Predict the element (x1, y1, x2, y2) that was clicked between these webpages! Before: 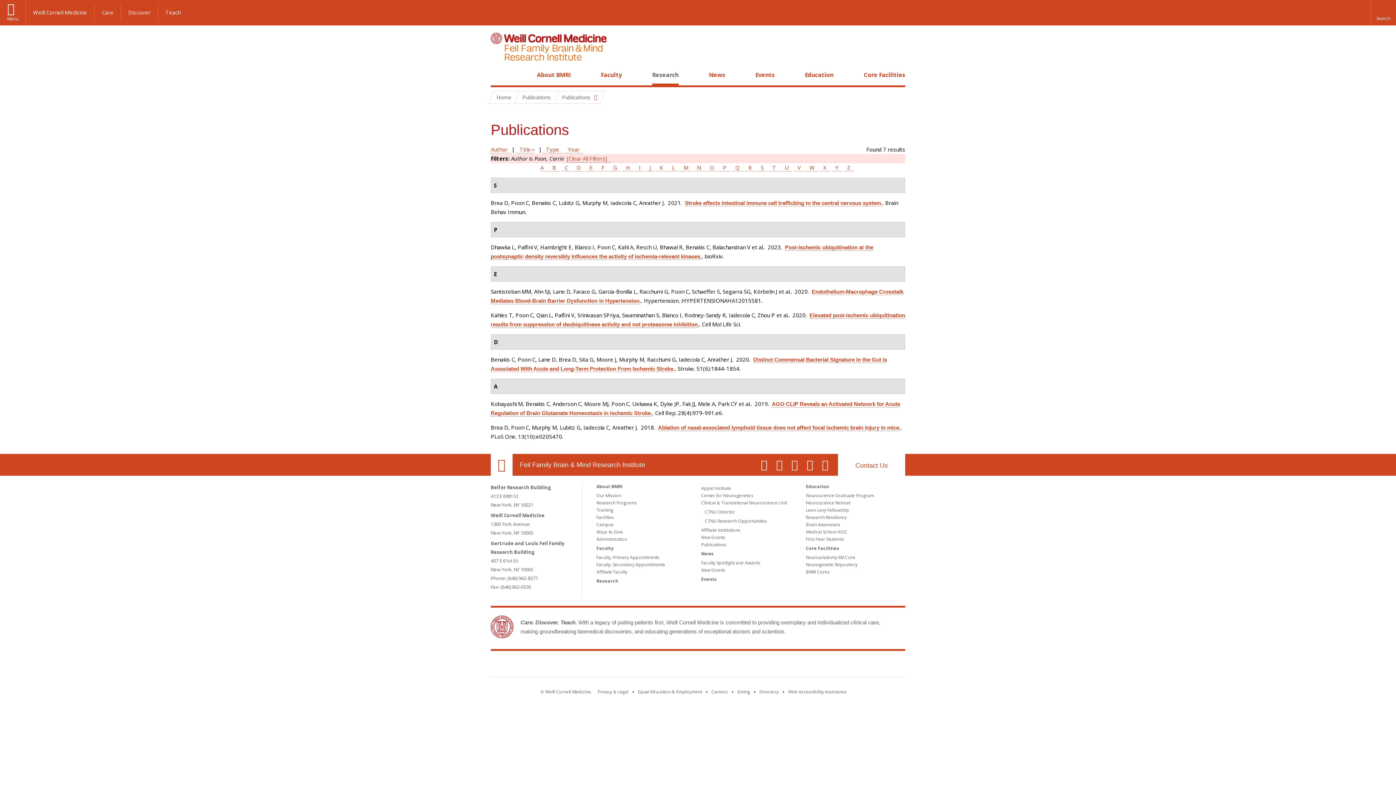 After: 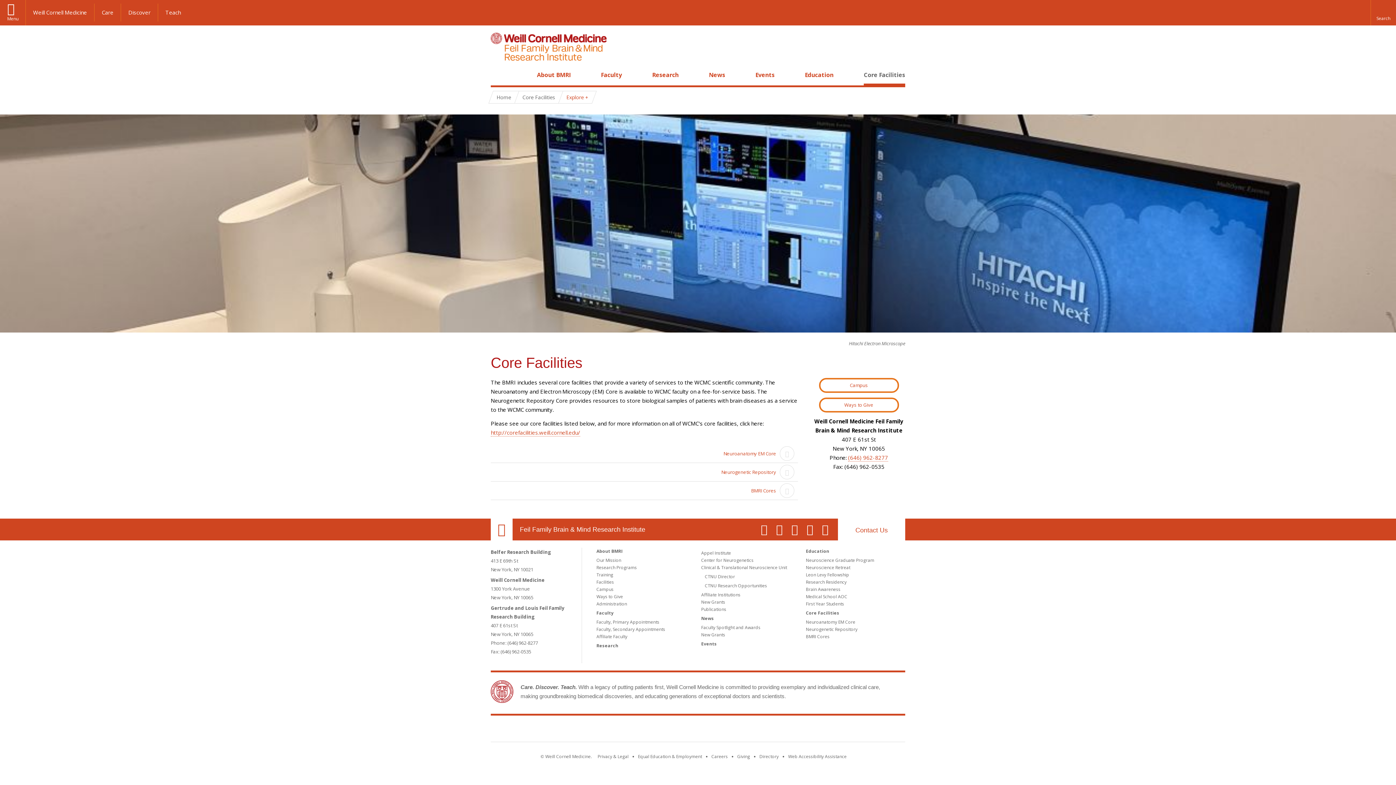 Action: label: Core Facilities bbox: (864, 70, 905, 78)